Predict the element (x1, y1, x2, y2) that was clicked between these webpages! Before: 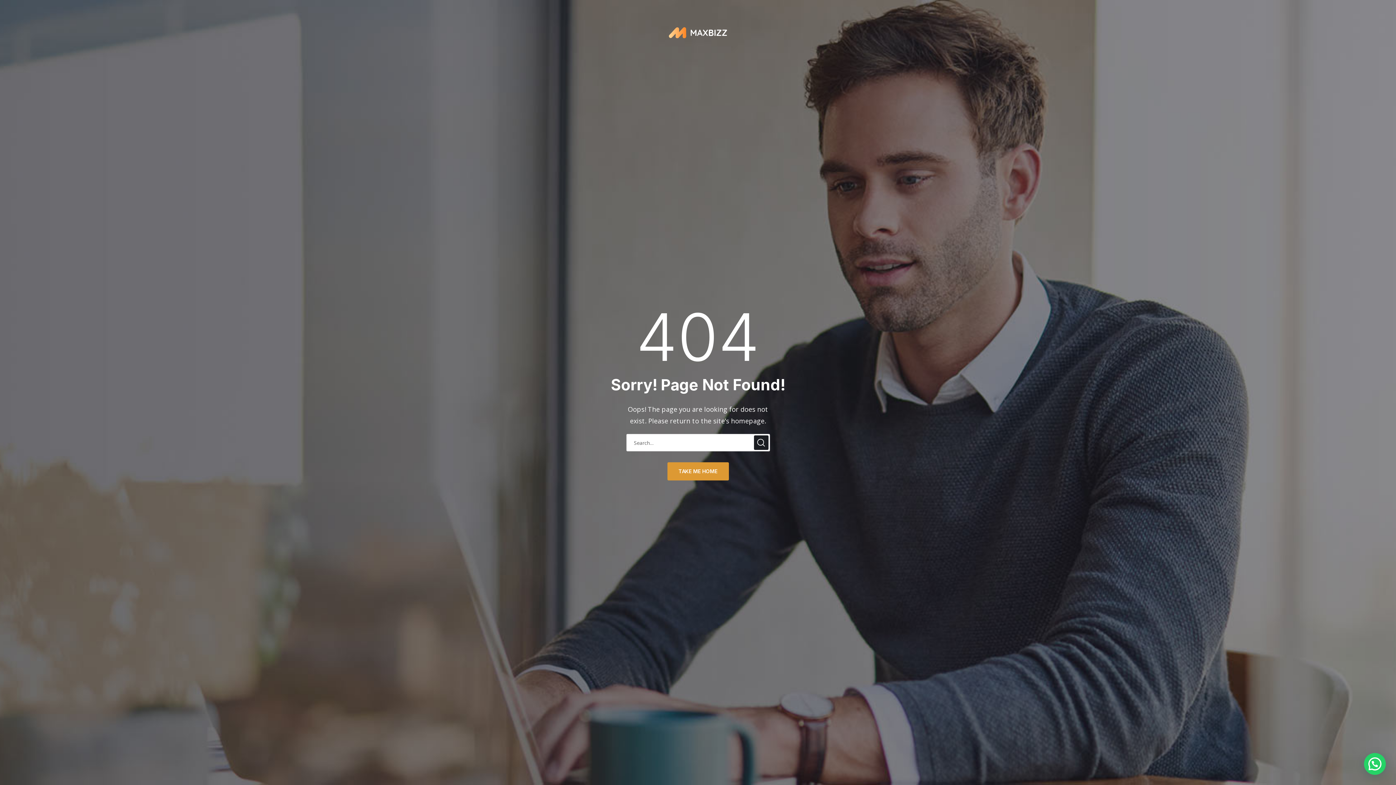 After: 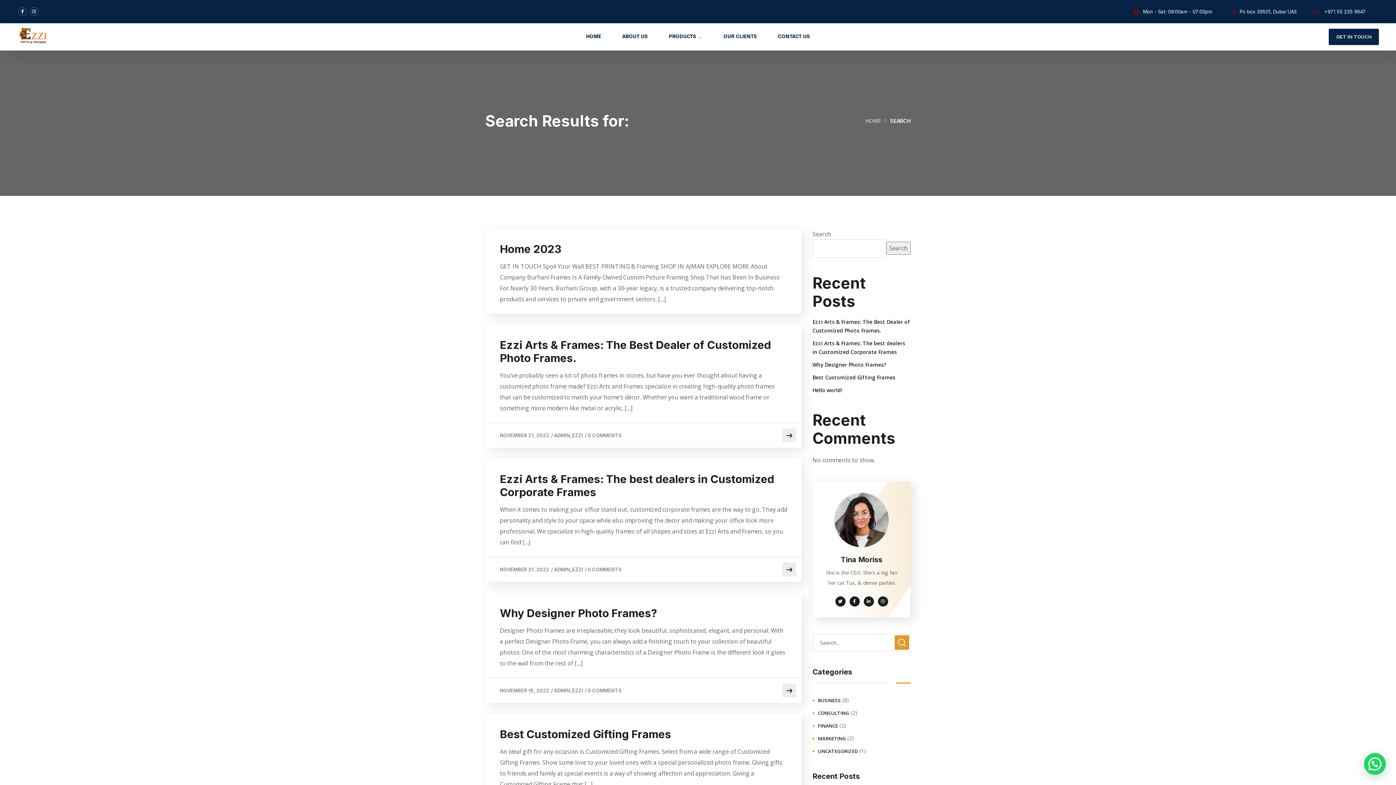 Action: bbox: (754, 435, 768, 450)